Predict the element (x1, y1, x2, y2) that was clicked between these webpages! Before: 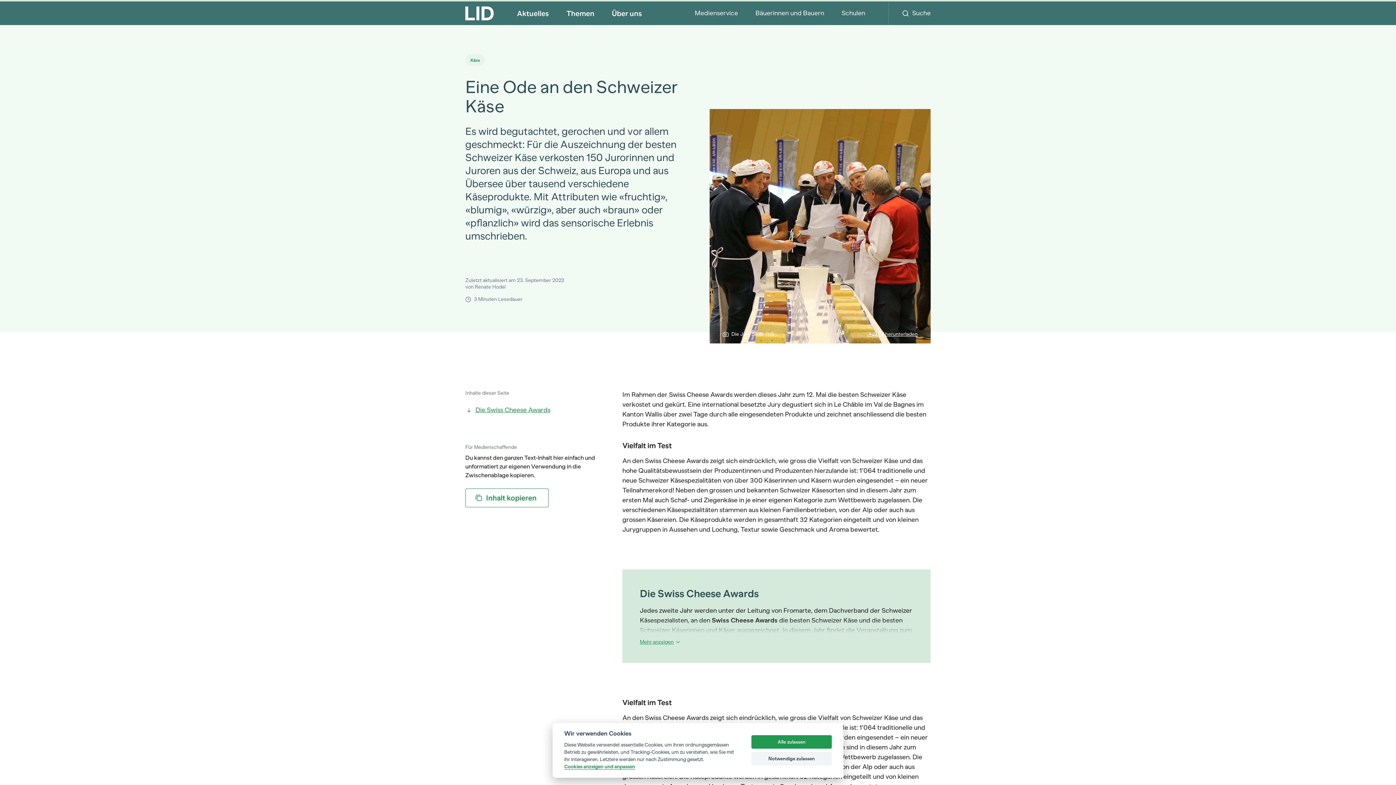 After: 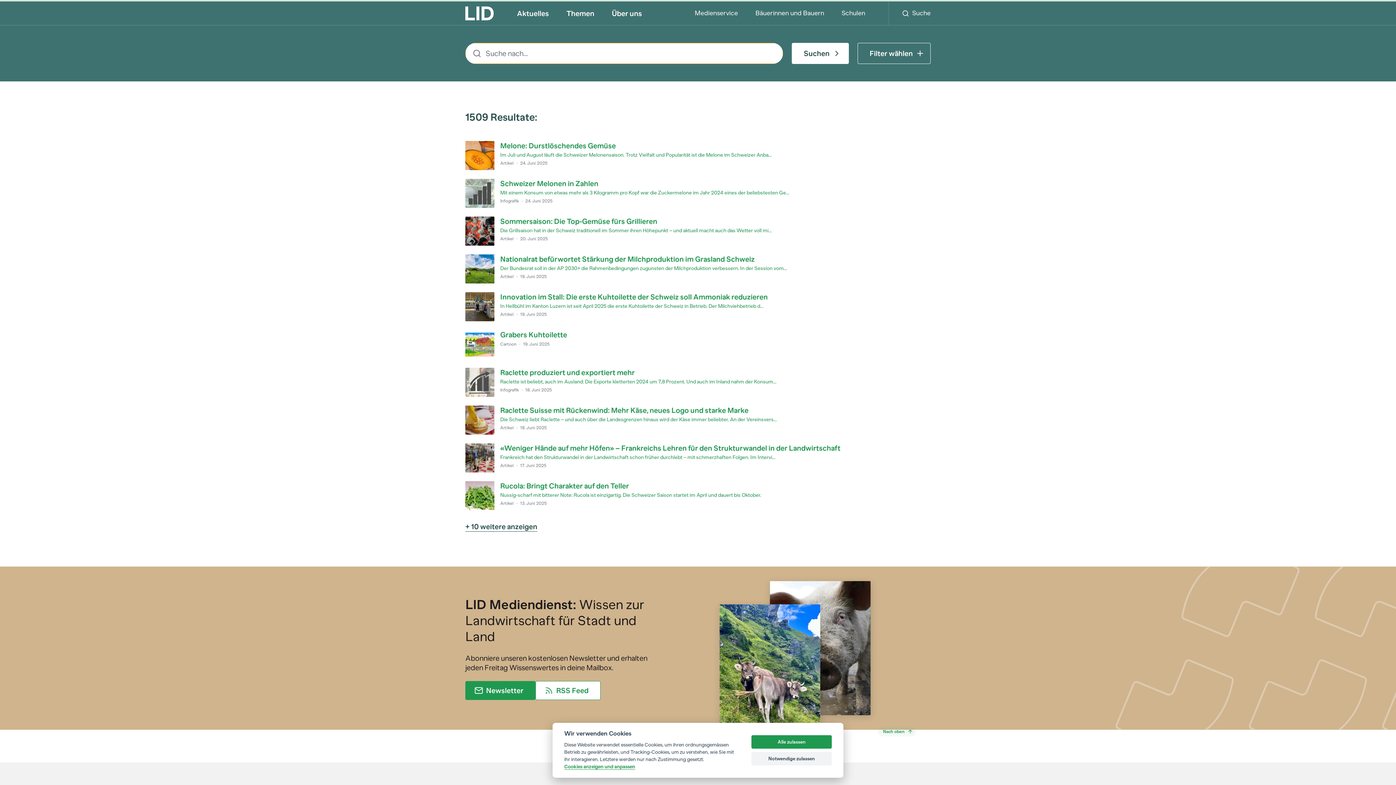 Action: label: Suche bbox: (902, 8, 930, 18)